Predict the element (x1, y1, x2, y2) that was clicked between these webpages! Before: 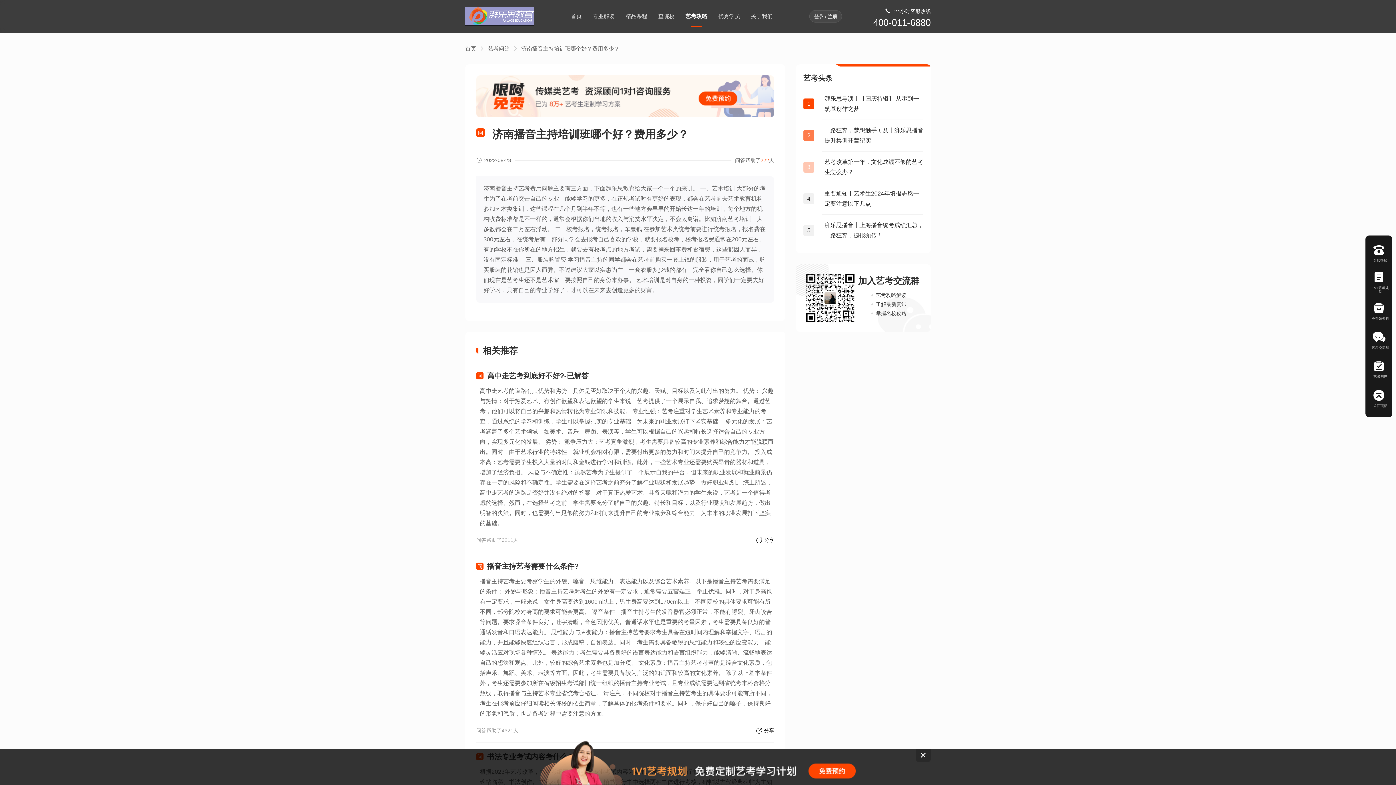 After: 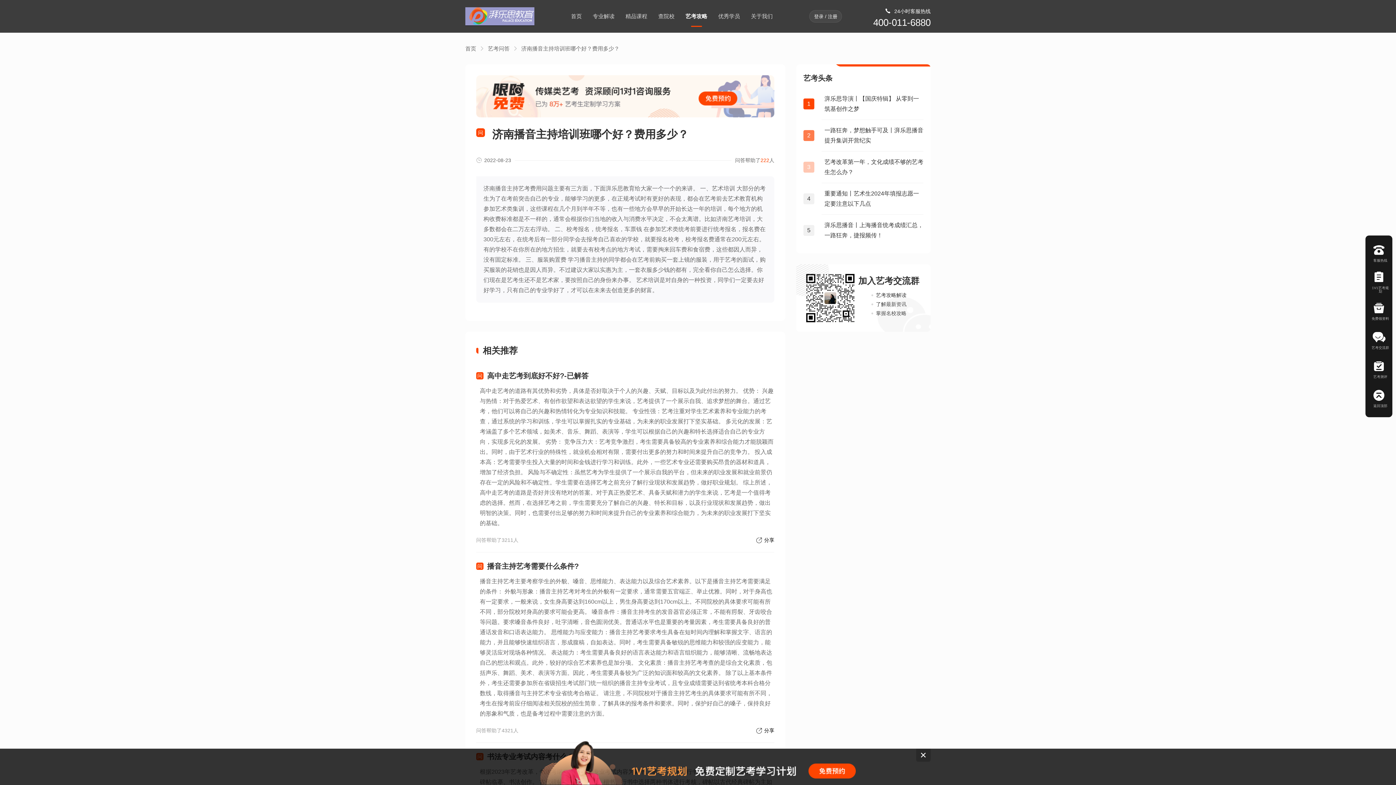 Action: label: 艺考攻略 bbox: (685, 0, 707, 32)